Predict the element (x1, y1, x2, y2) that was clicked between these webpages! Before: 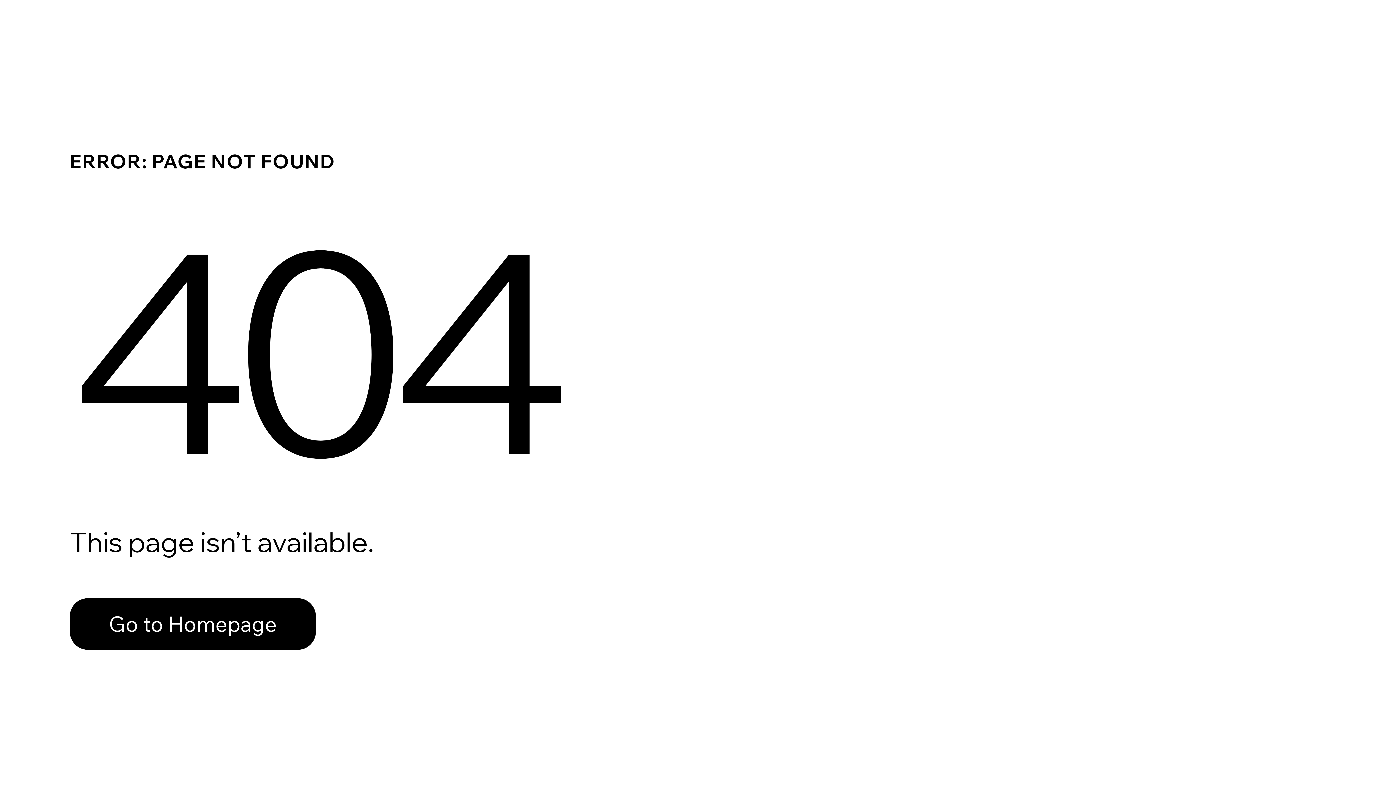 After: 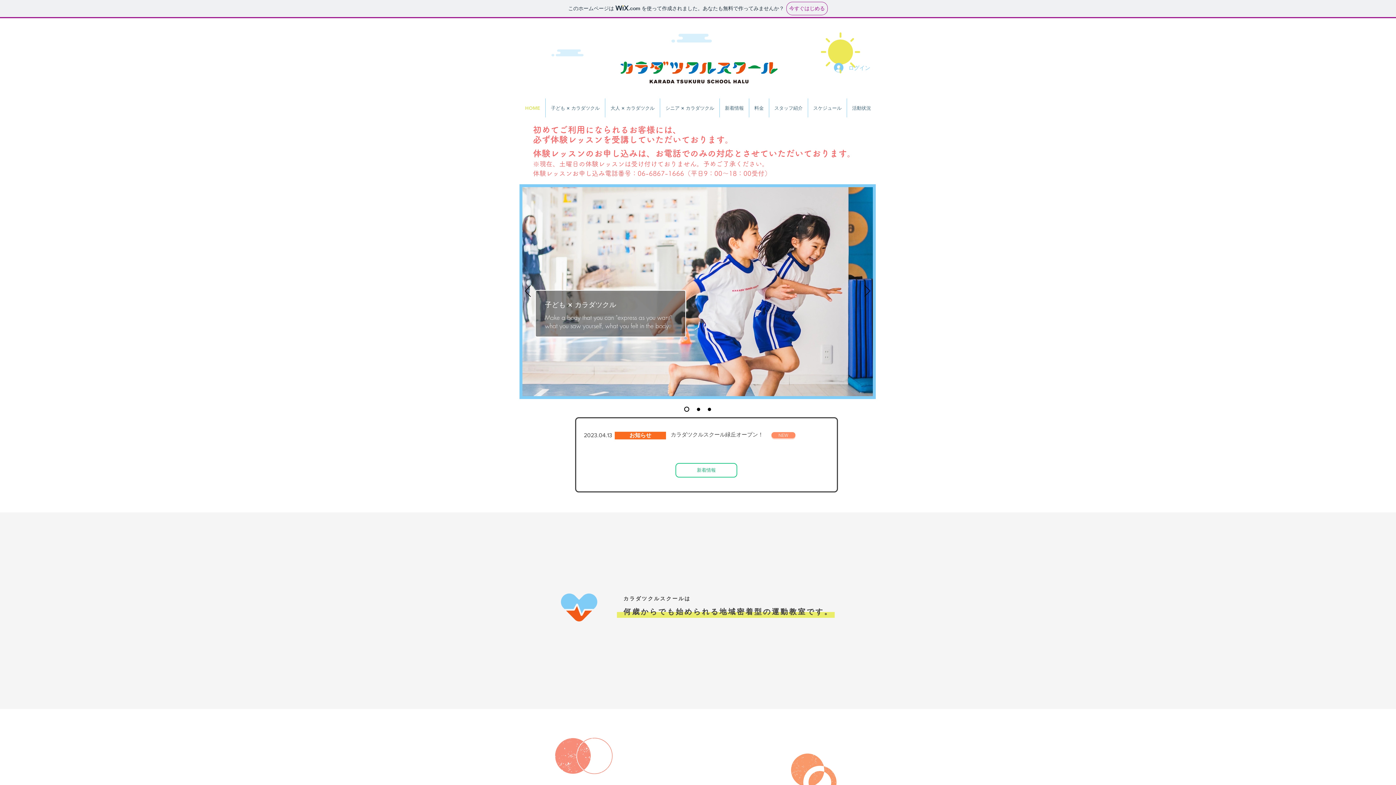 Action: bbox: (69, 598, 316, 650) label: Go to Homepage